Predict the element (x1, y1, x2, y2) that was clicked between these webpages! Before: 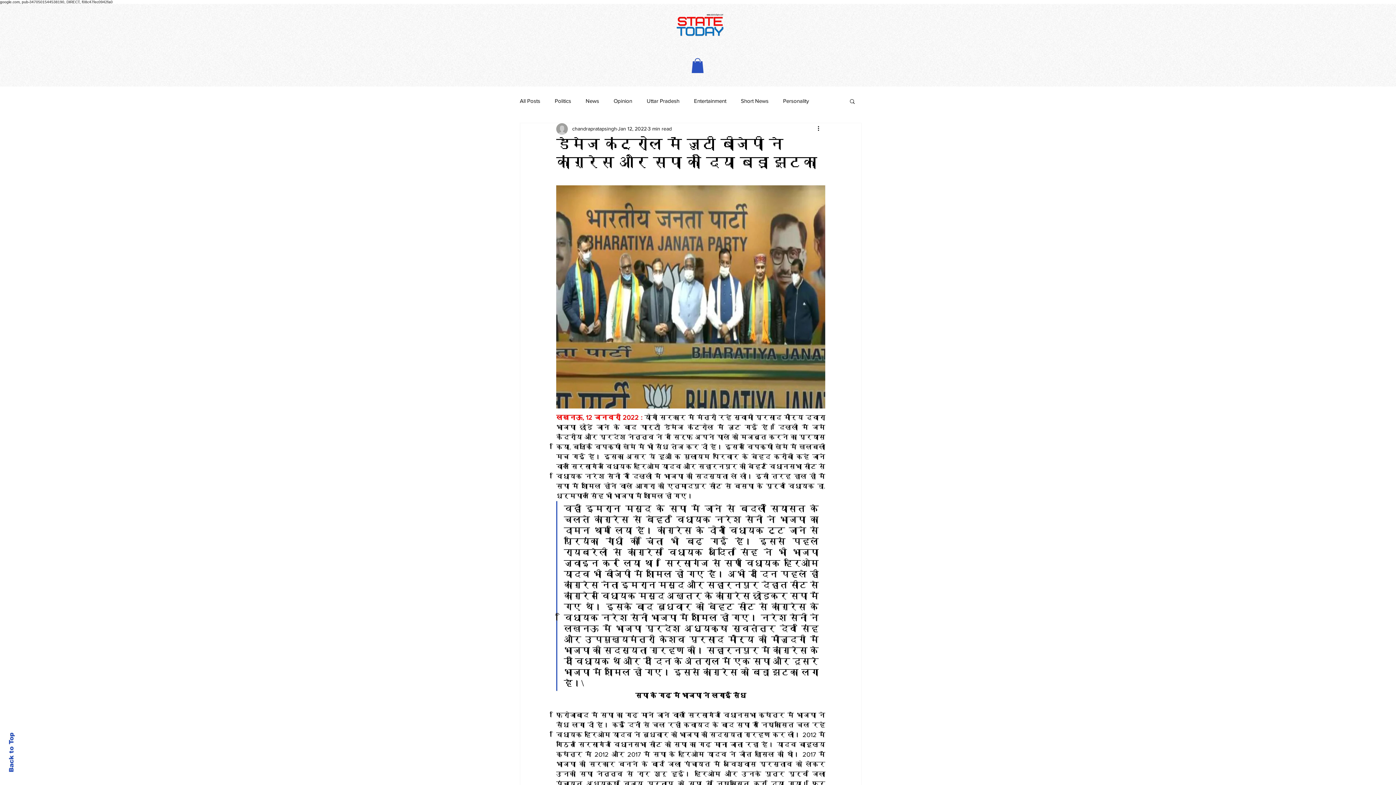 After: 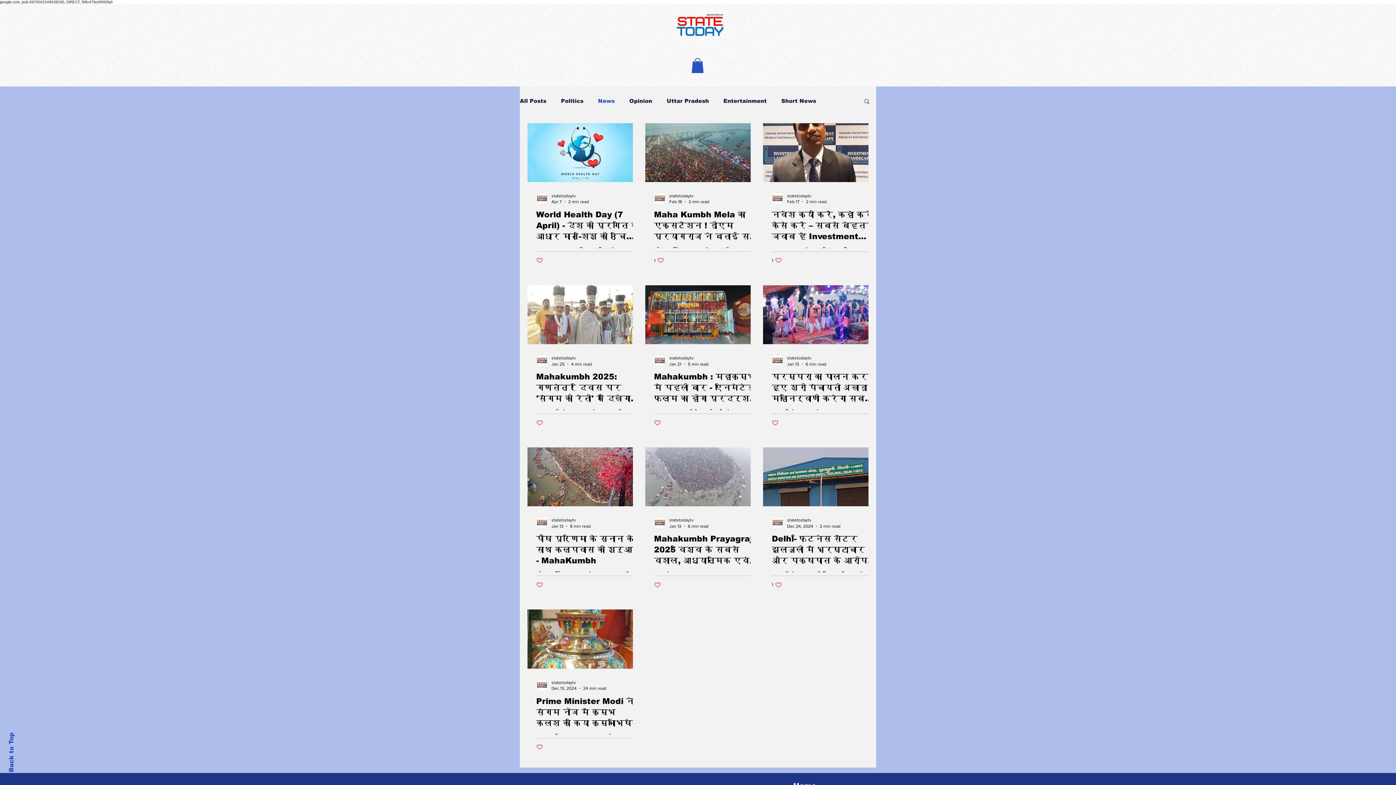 Action: bbox: (585, 97, 599, 104) label: News